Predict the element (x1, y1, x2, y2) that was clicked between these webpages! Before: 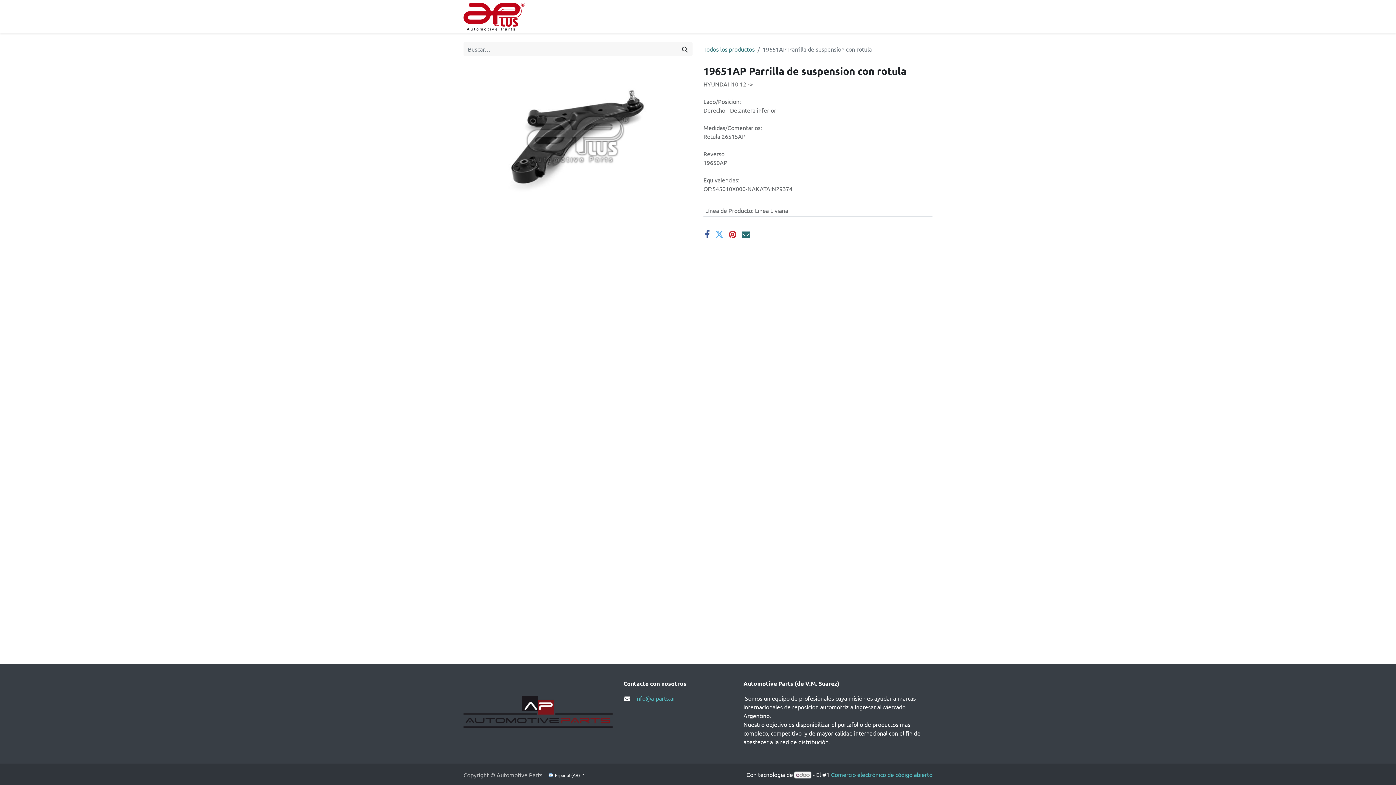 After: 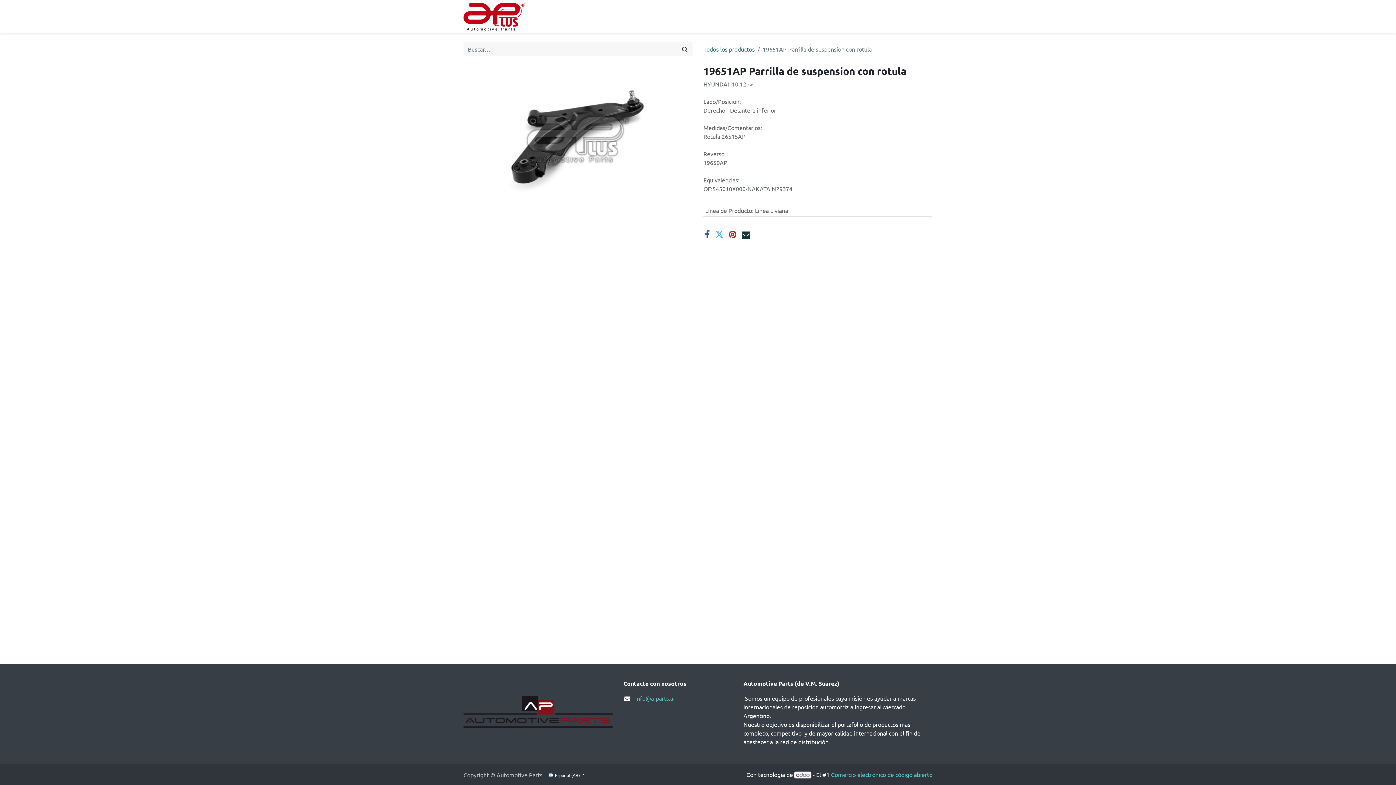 Action: bbox: (741, 230, 750, 238)